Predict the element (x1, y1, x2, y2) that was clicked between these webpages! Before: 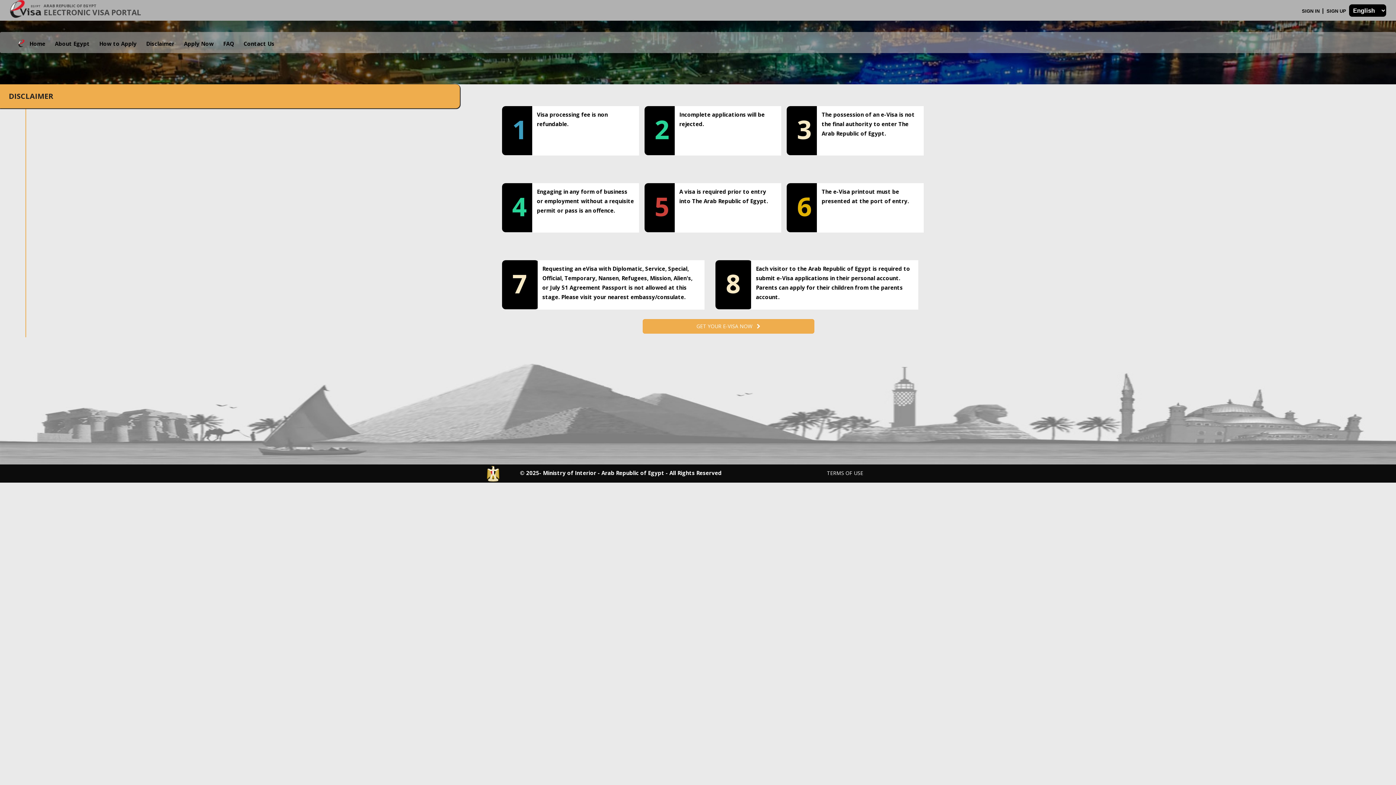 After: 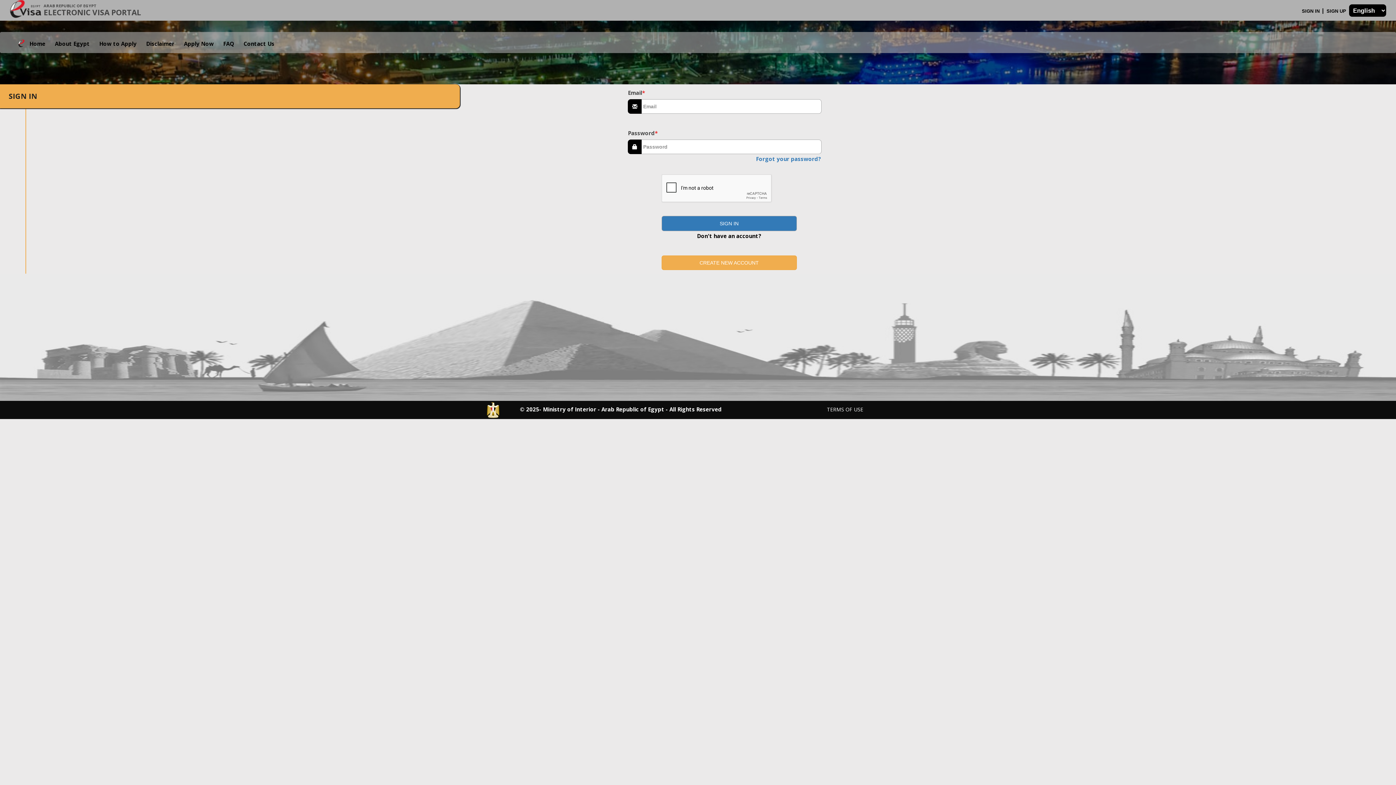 Action: bbox: (1302, 8, 1323, 13) label: SIGN IN 